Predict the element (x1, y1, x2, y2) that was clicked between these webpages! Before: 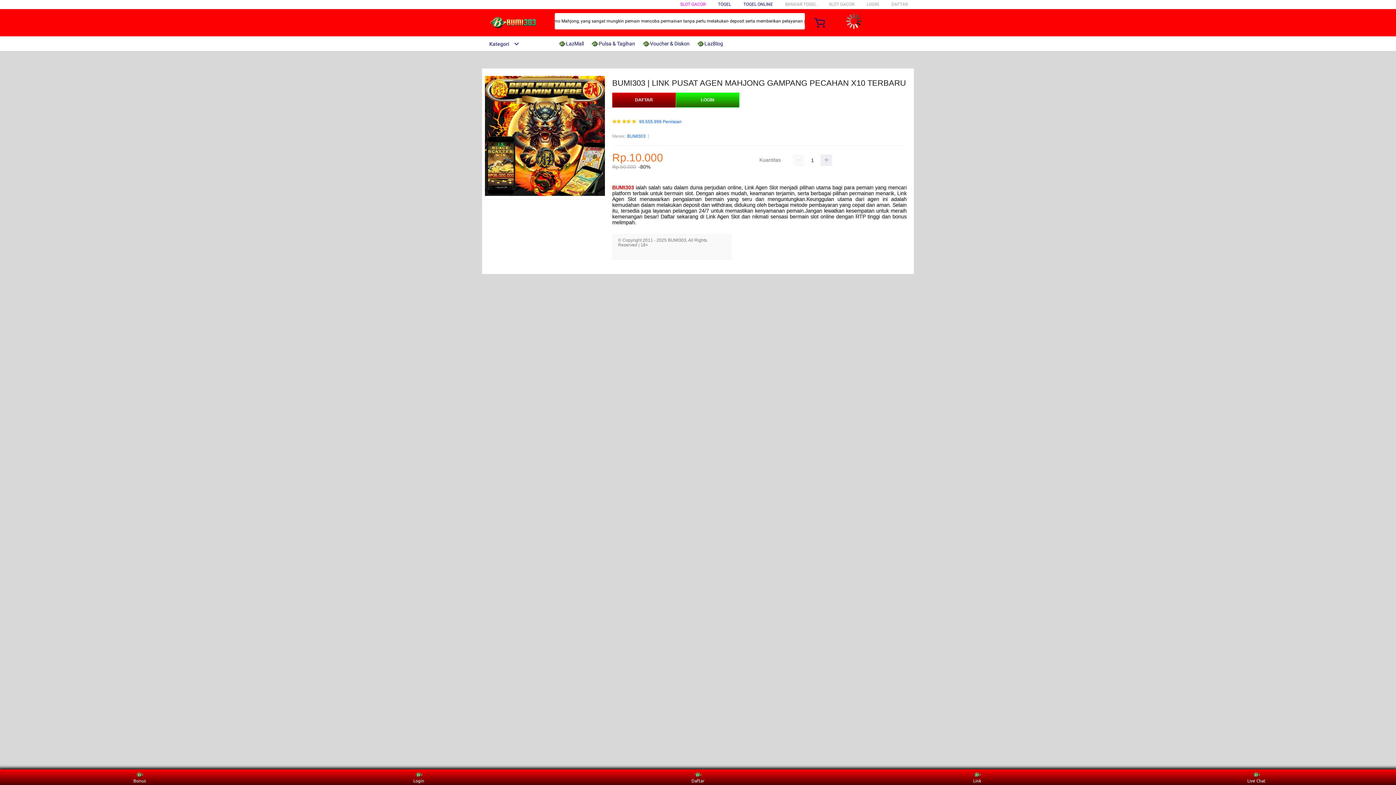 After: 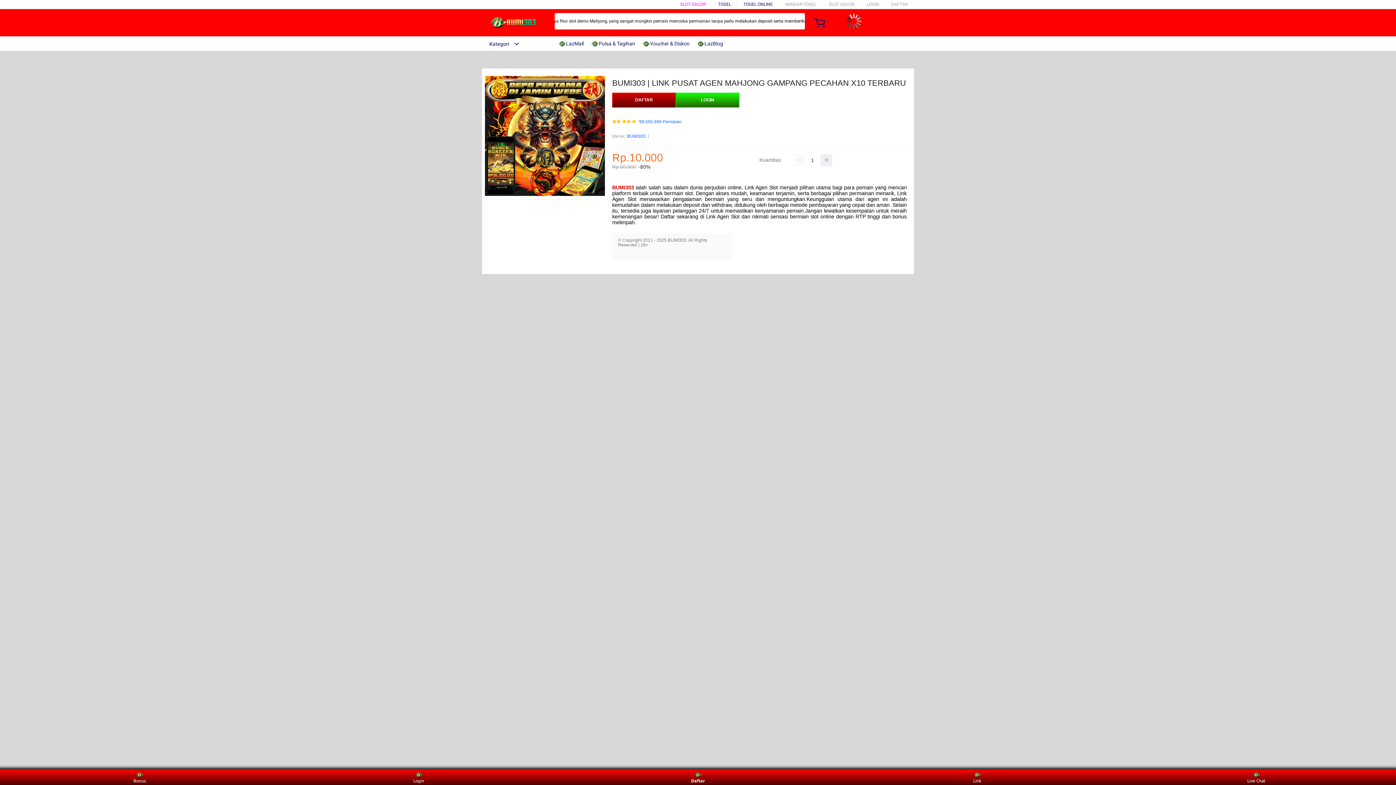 Action: bbox: (684, 771, 711, 783) label: Daftar